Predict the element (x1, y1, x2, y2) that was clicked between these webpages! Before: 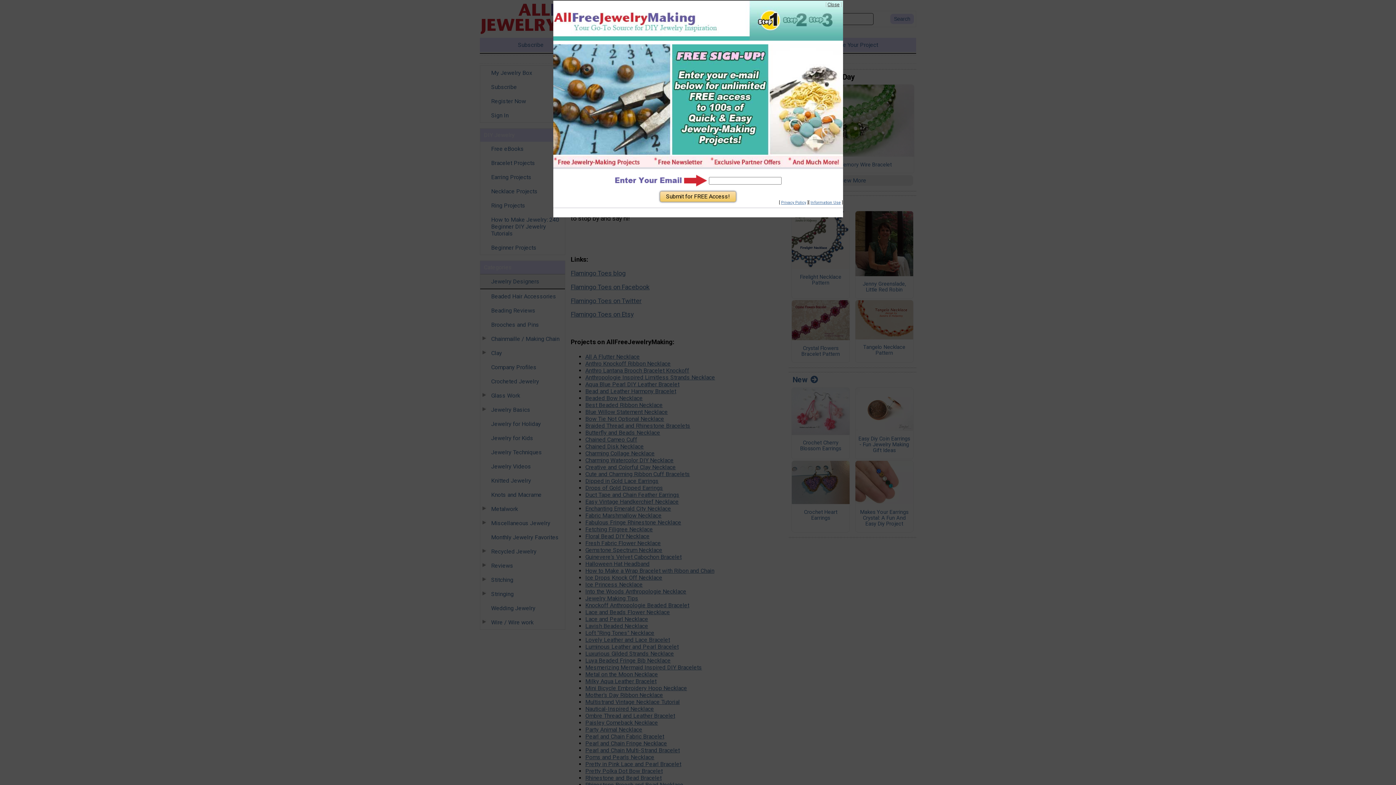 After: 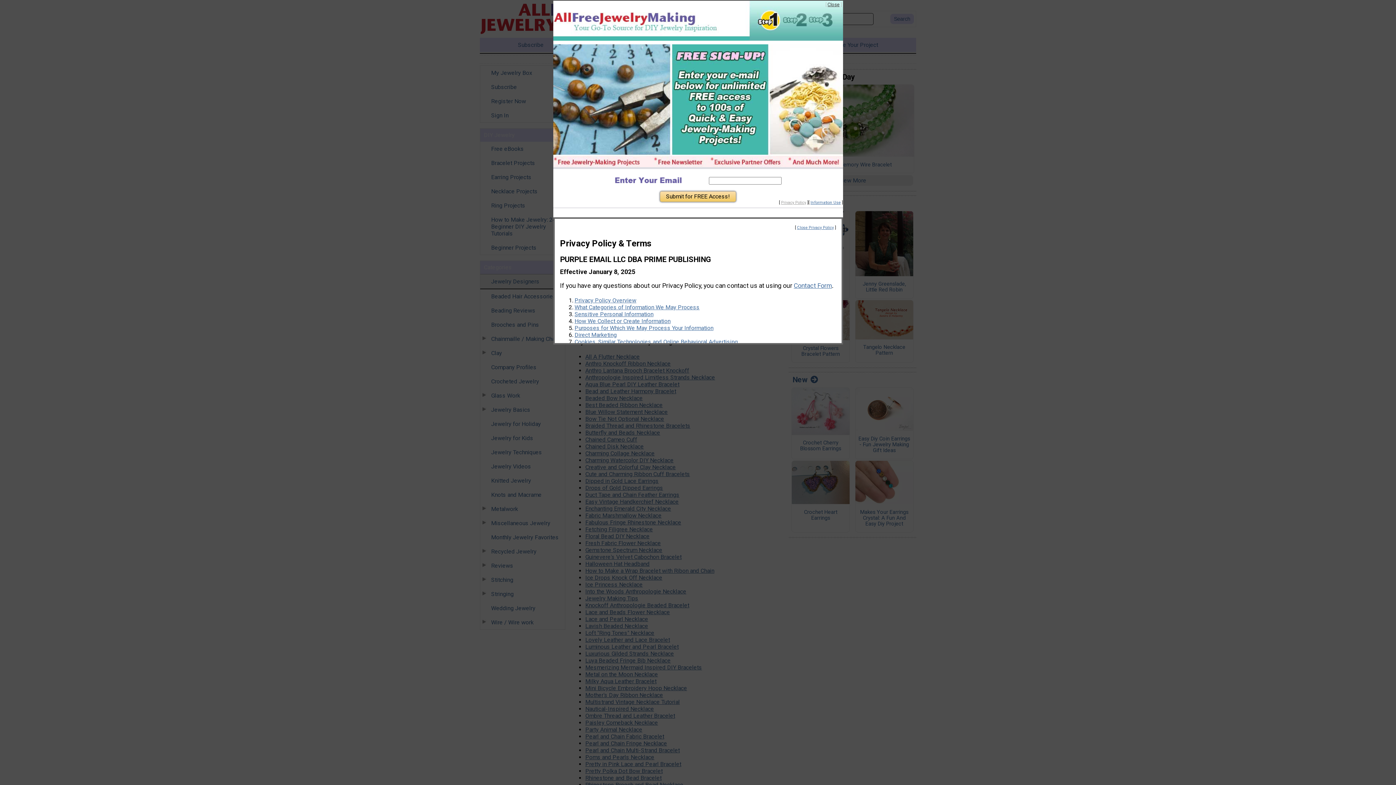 Action: bbox: (781, 200, 806, 205) label: Privacy Policy